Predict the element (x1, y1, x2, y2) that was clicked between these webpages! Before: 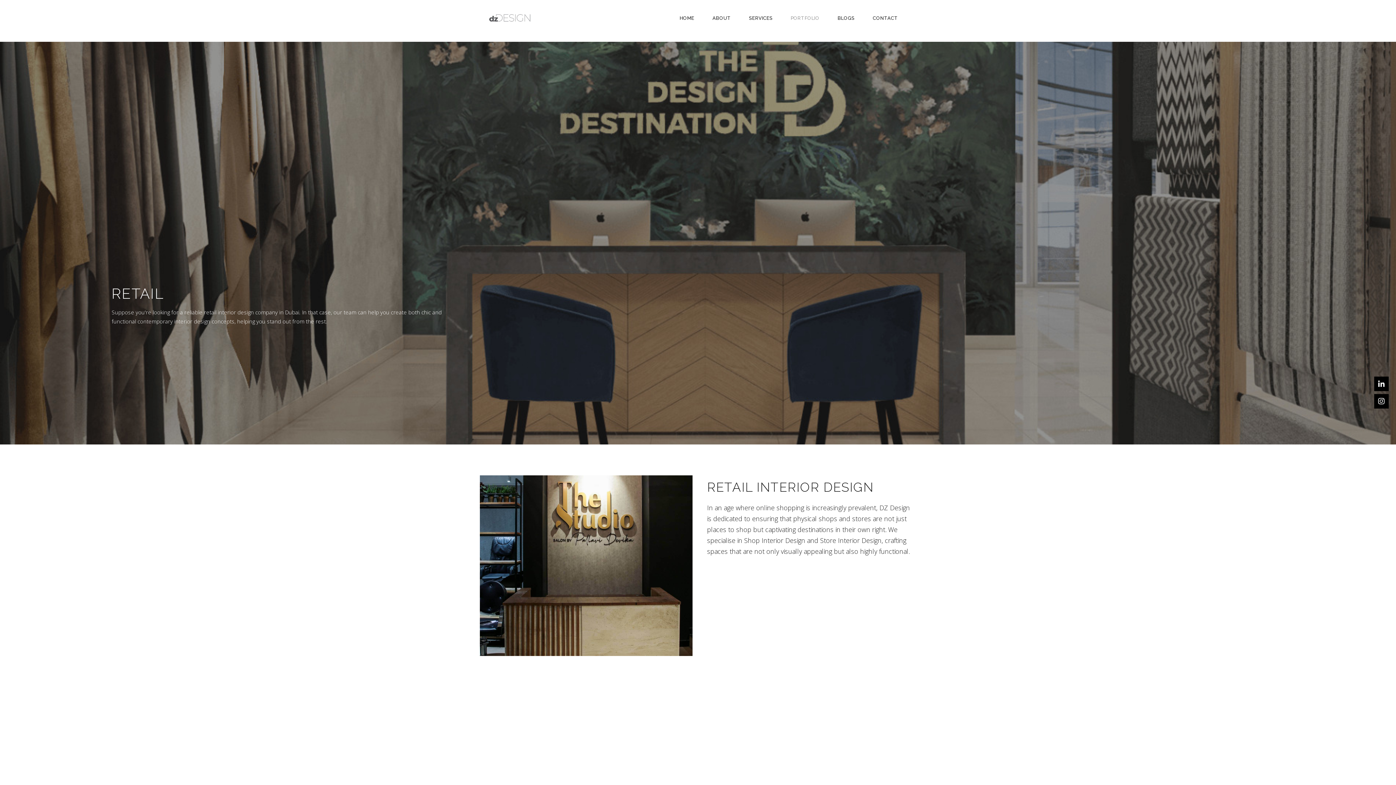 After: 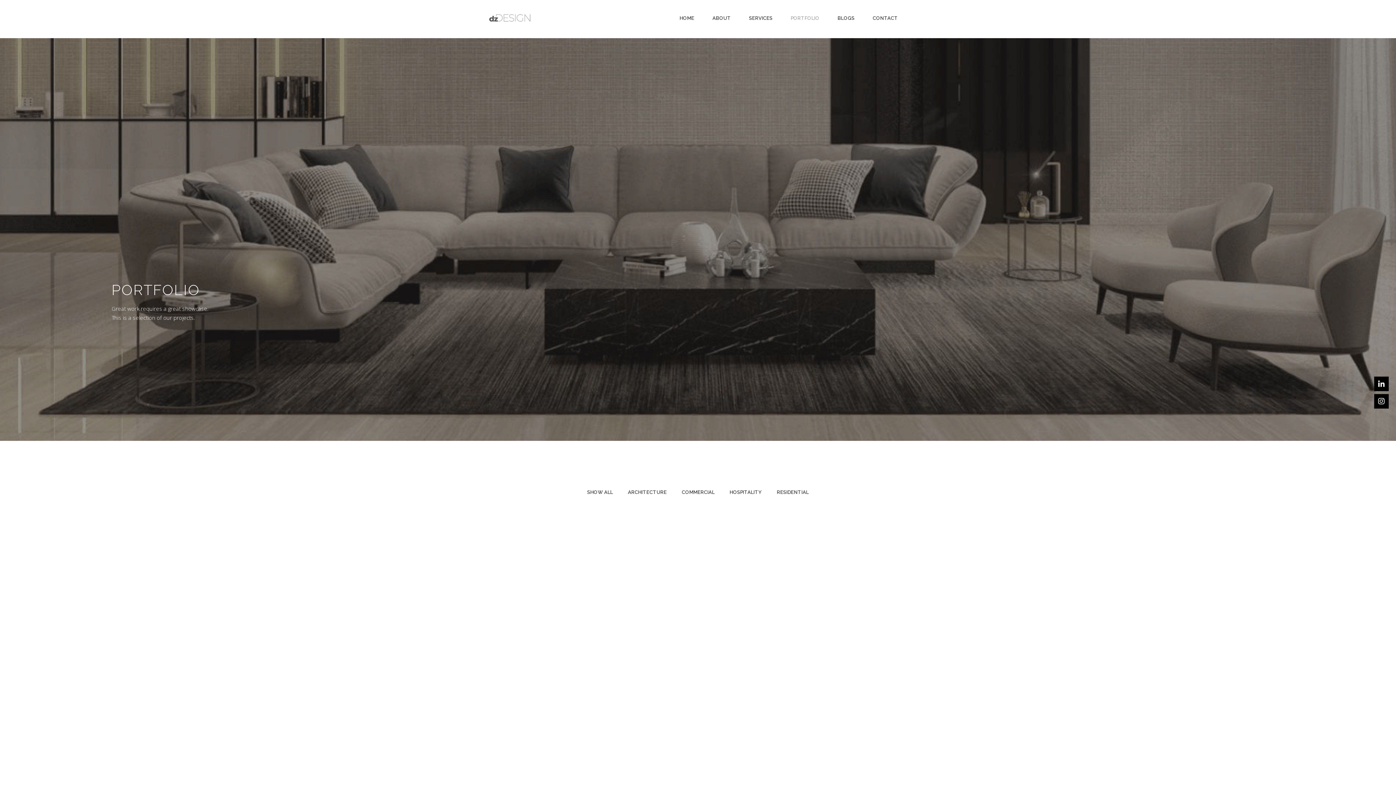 Action: label: PORTFOLIO bbox: (781, 0, 828, 36)